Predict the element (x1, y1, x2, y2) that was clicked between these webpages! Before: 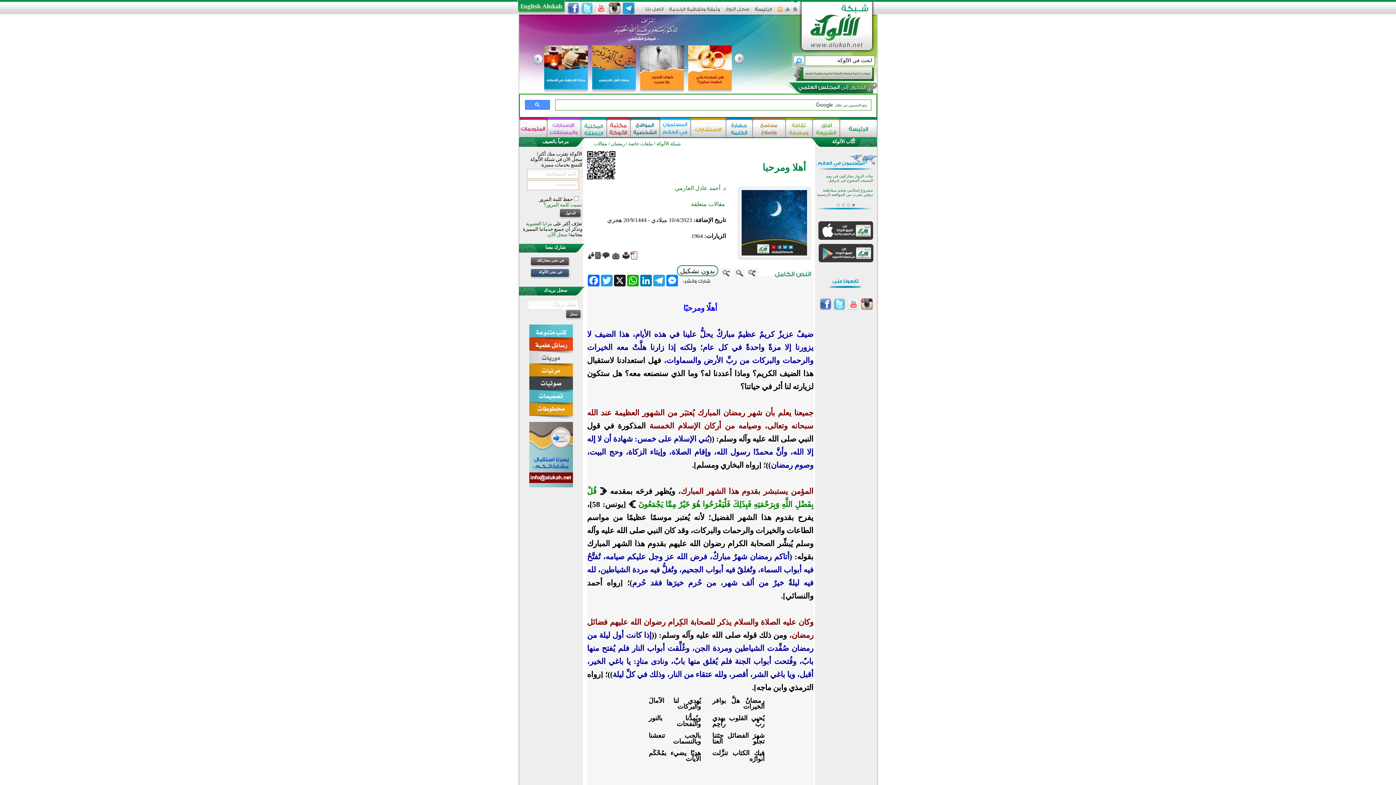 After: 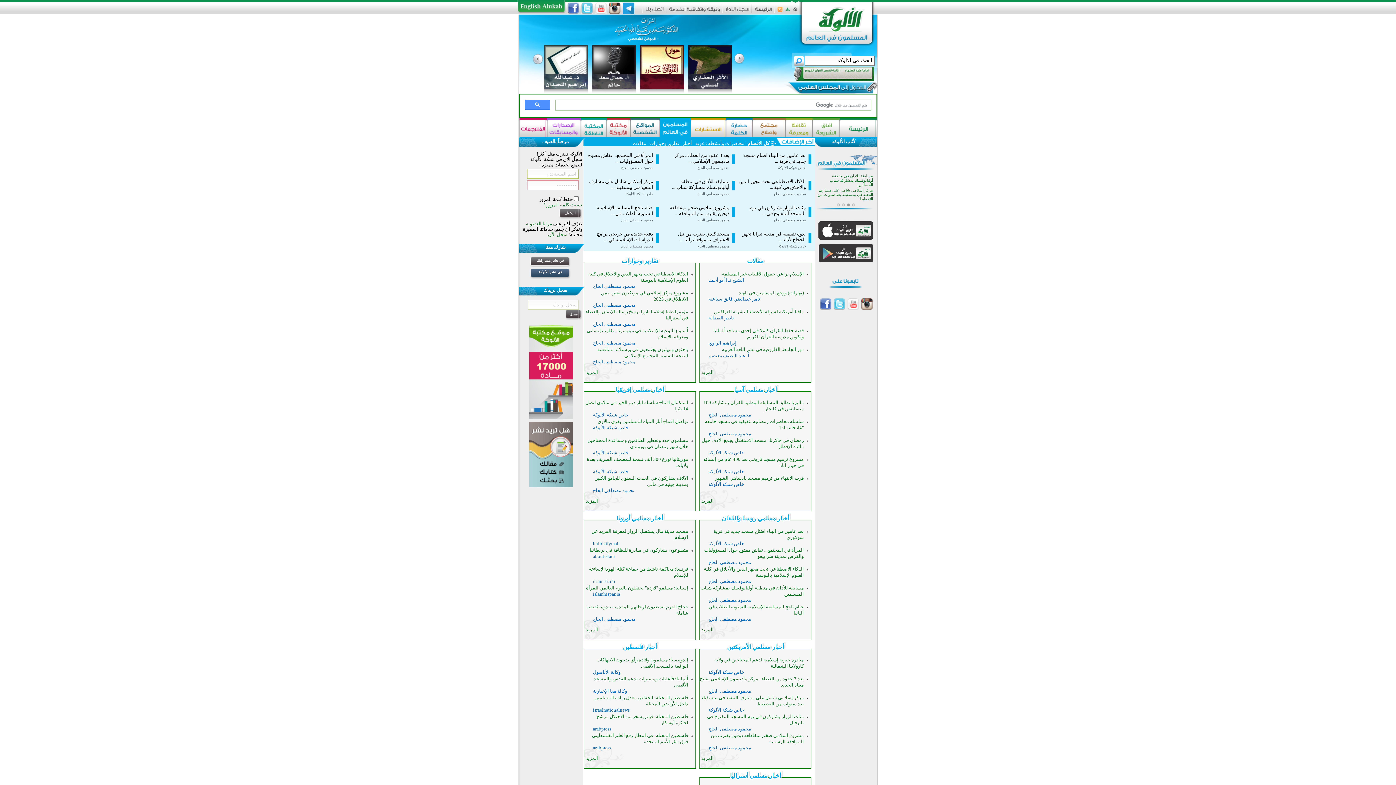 Action: bbox: (659, 119, 690, 137)